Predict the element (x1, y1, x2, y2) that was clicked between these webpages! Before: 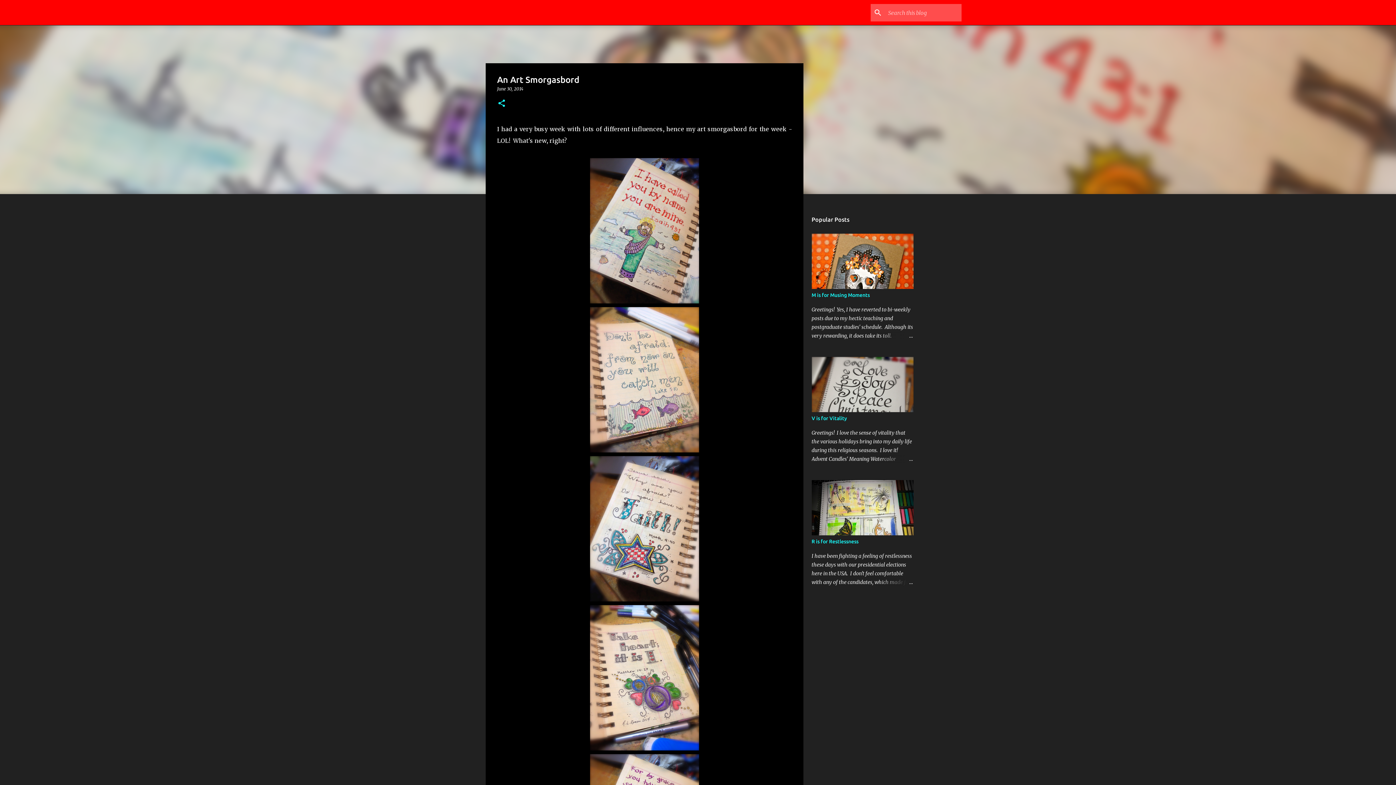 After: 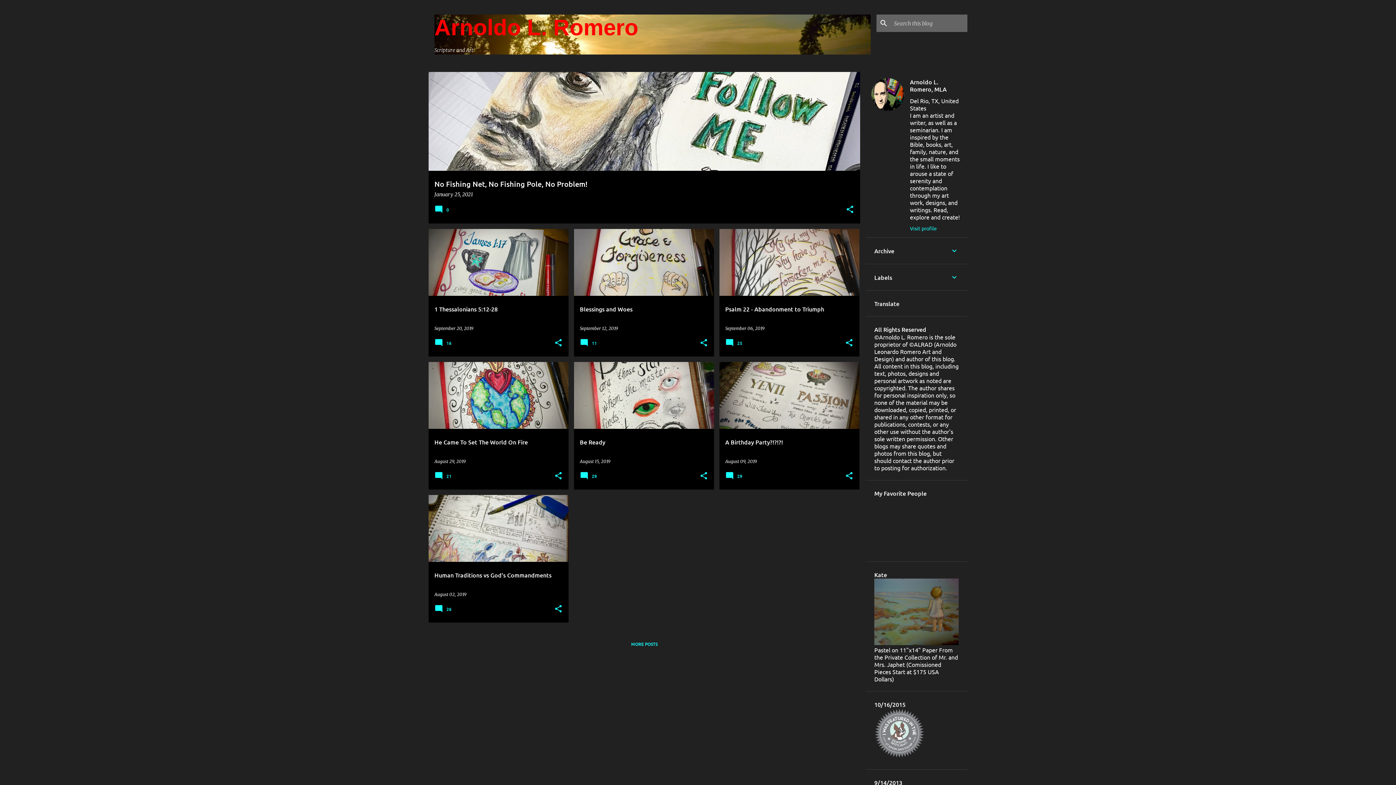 Action: bbox: (434, 8, 443, 16)